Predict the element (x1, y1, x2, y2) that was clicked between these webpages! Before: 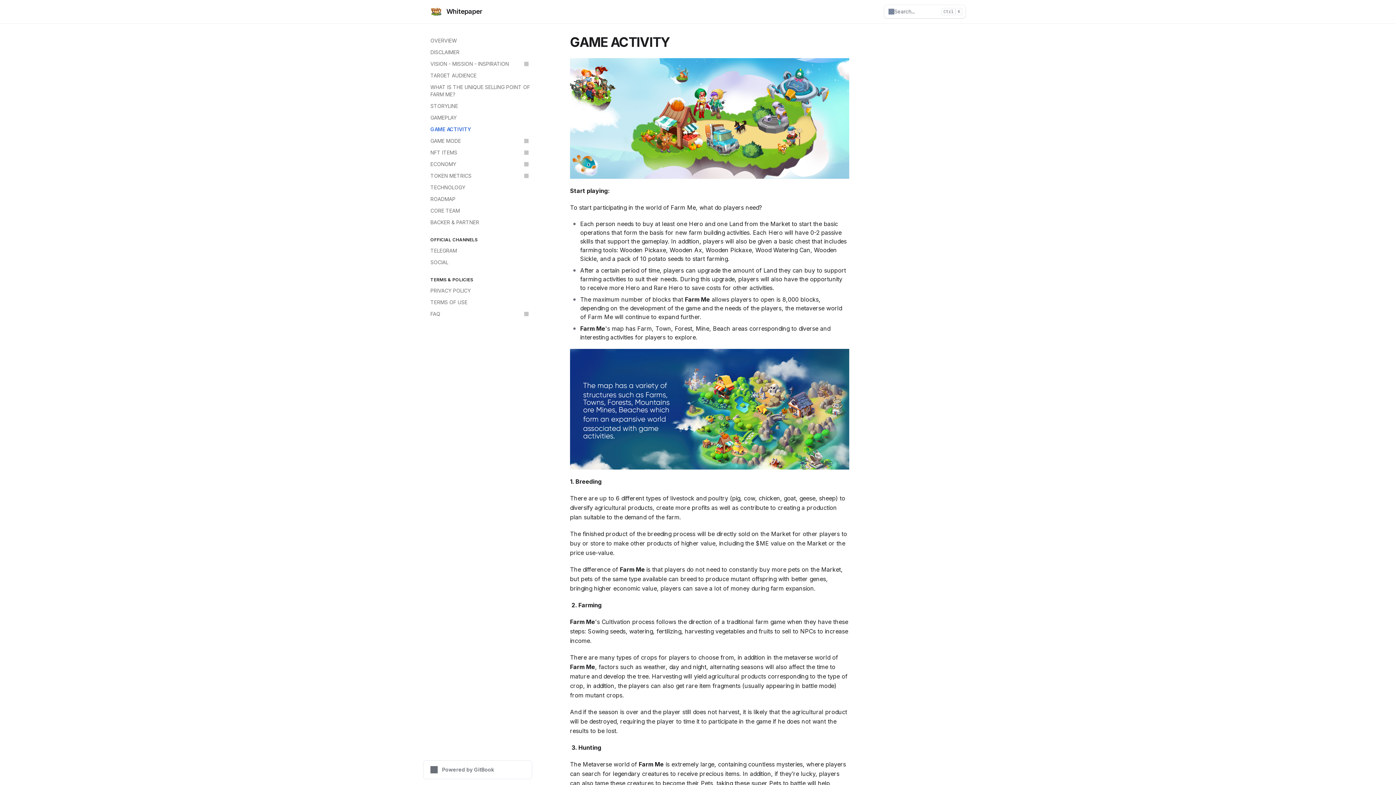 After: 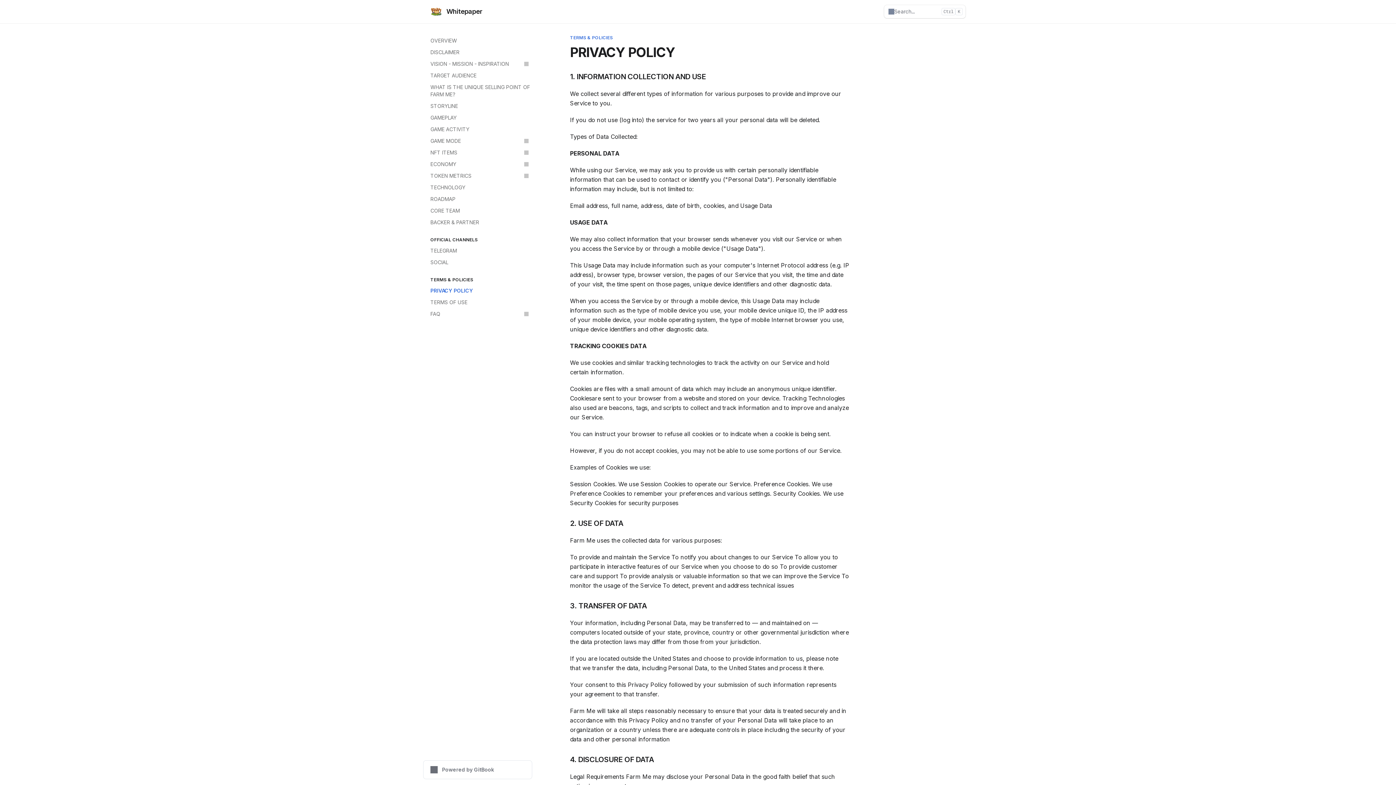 Action: label: PRIVACY POLICY bbox: (426, 285, 532, 296)